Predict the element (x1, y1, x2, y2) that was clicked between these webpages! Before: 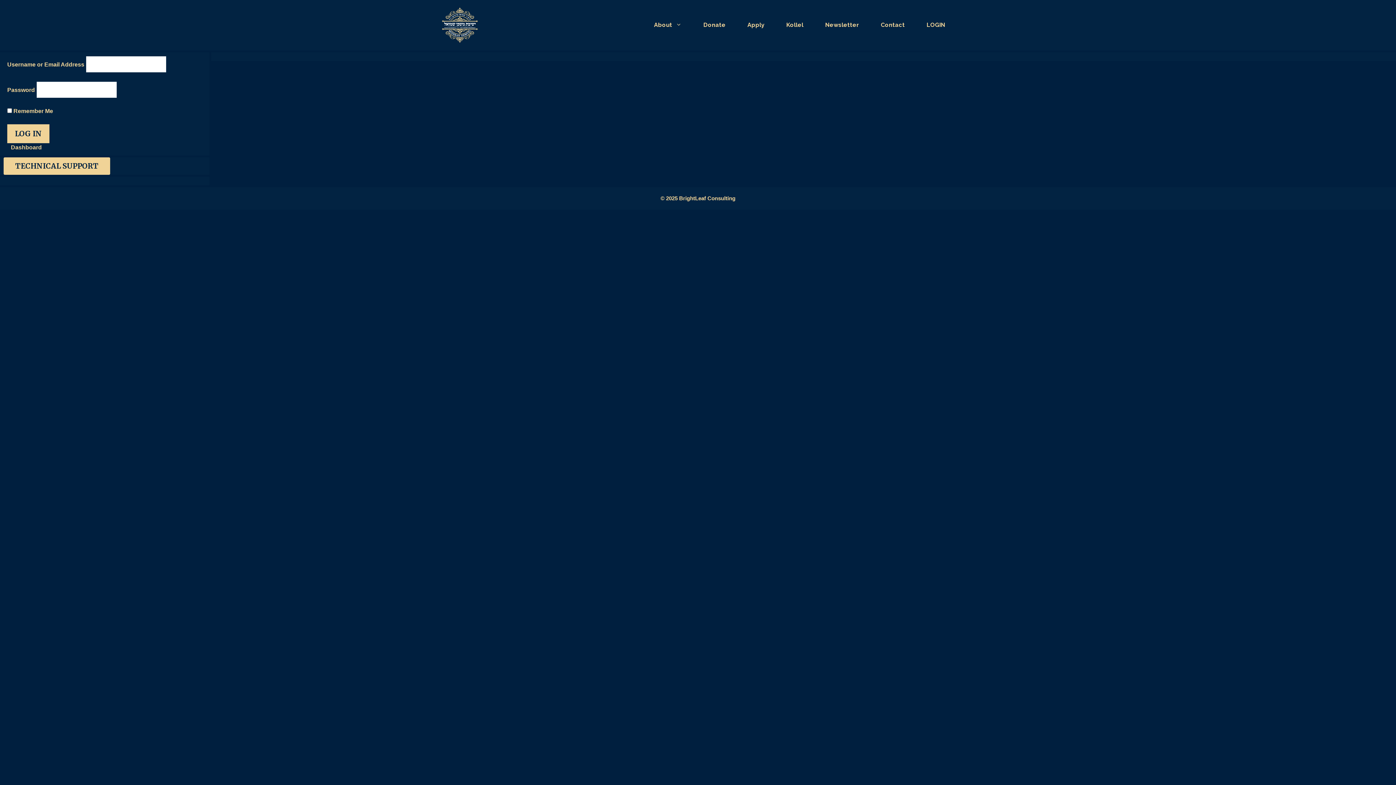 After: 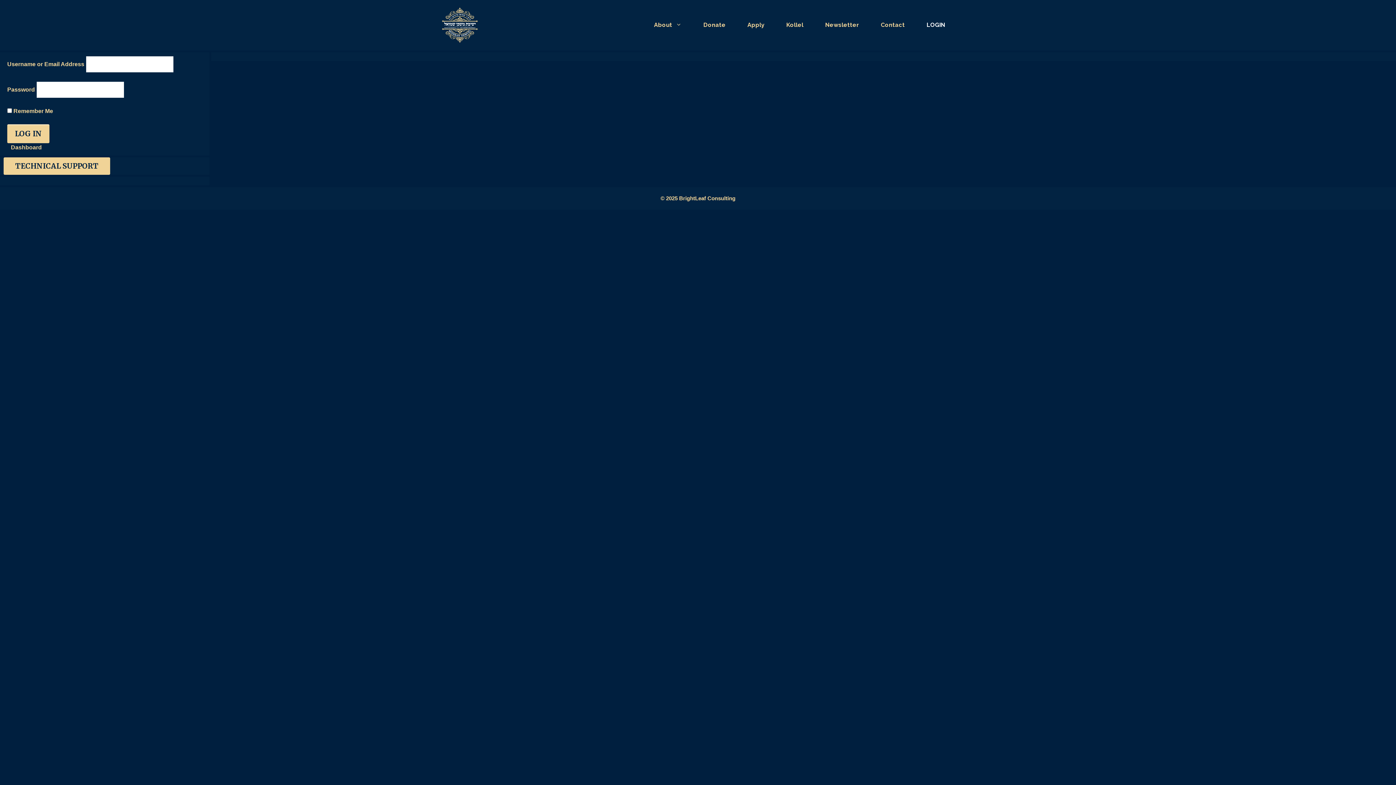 Action: bbox: (916, 19, 956, 30) label: LOGIN